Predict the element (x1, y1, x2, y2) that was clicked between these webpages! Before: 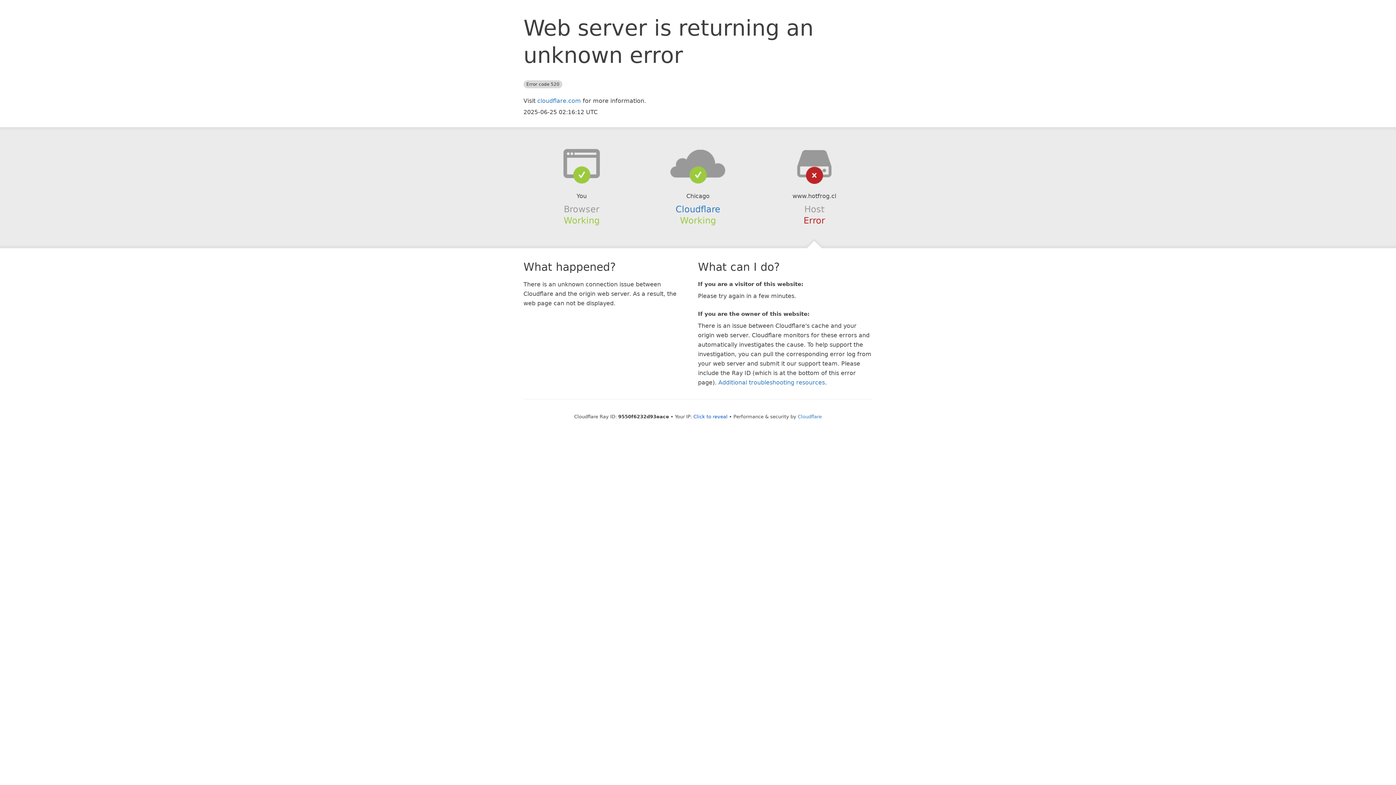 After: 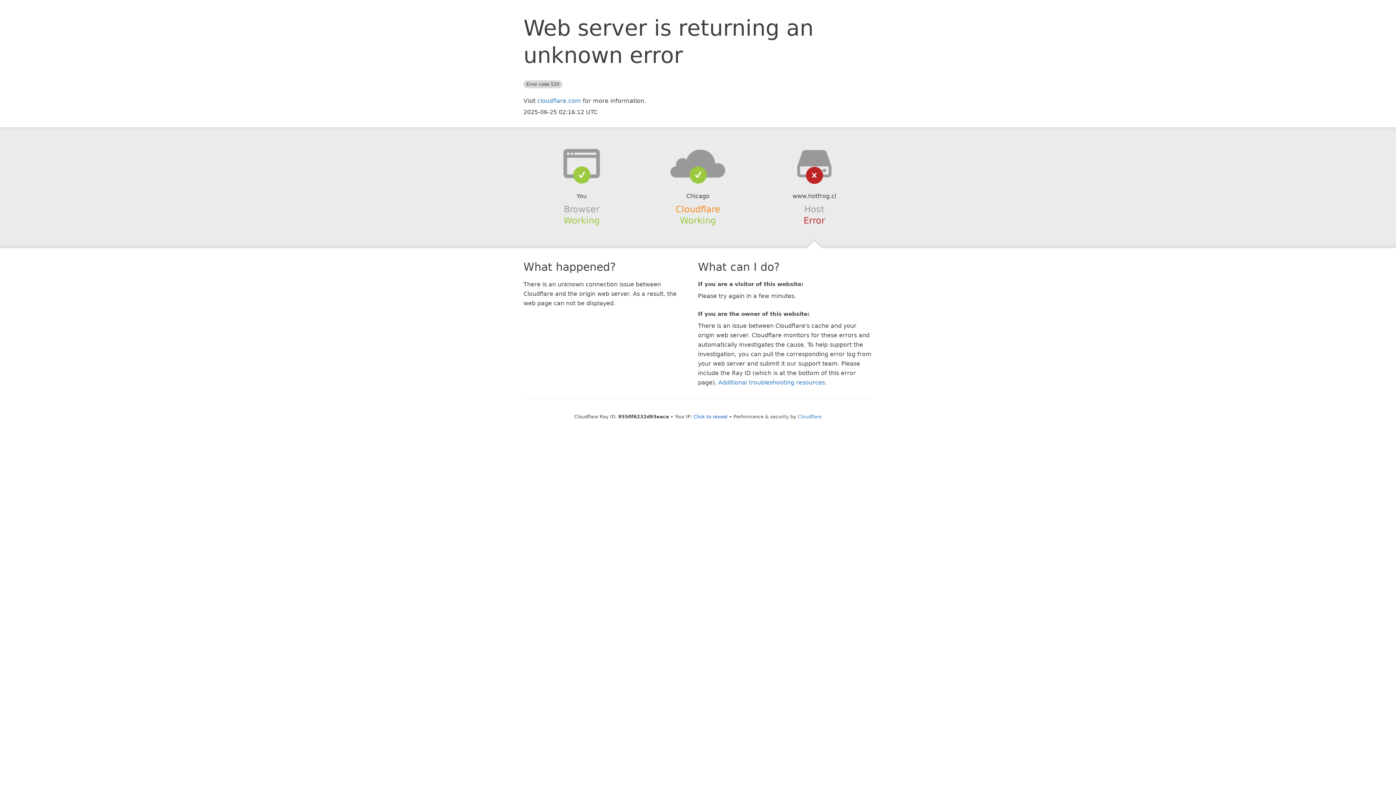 Action: label: Cloudflare bbox: (675, 204, 720, 214)